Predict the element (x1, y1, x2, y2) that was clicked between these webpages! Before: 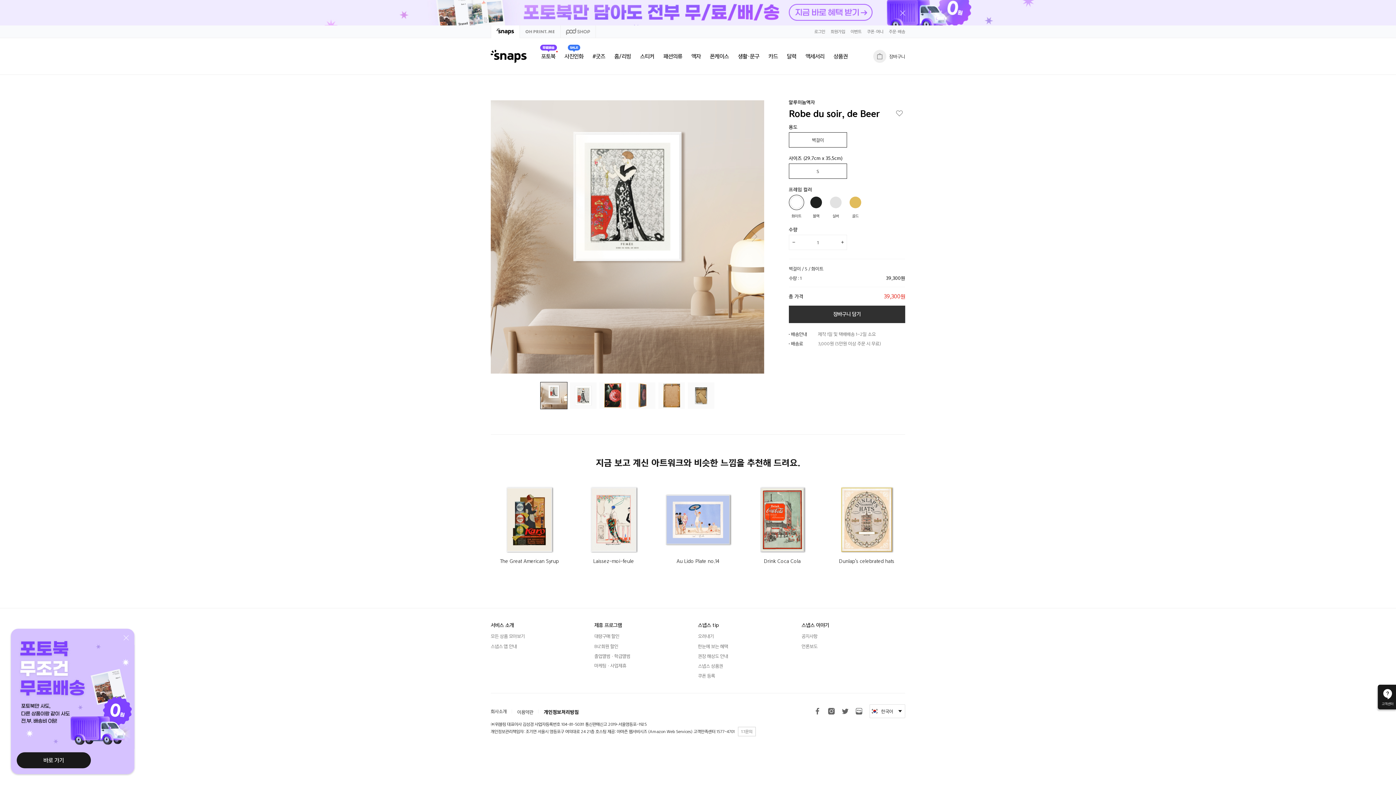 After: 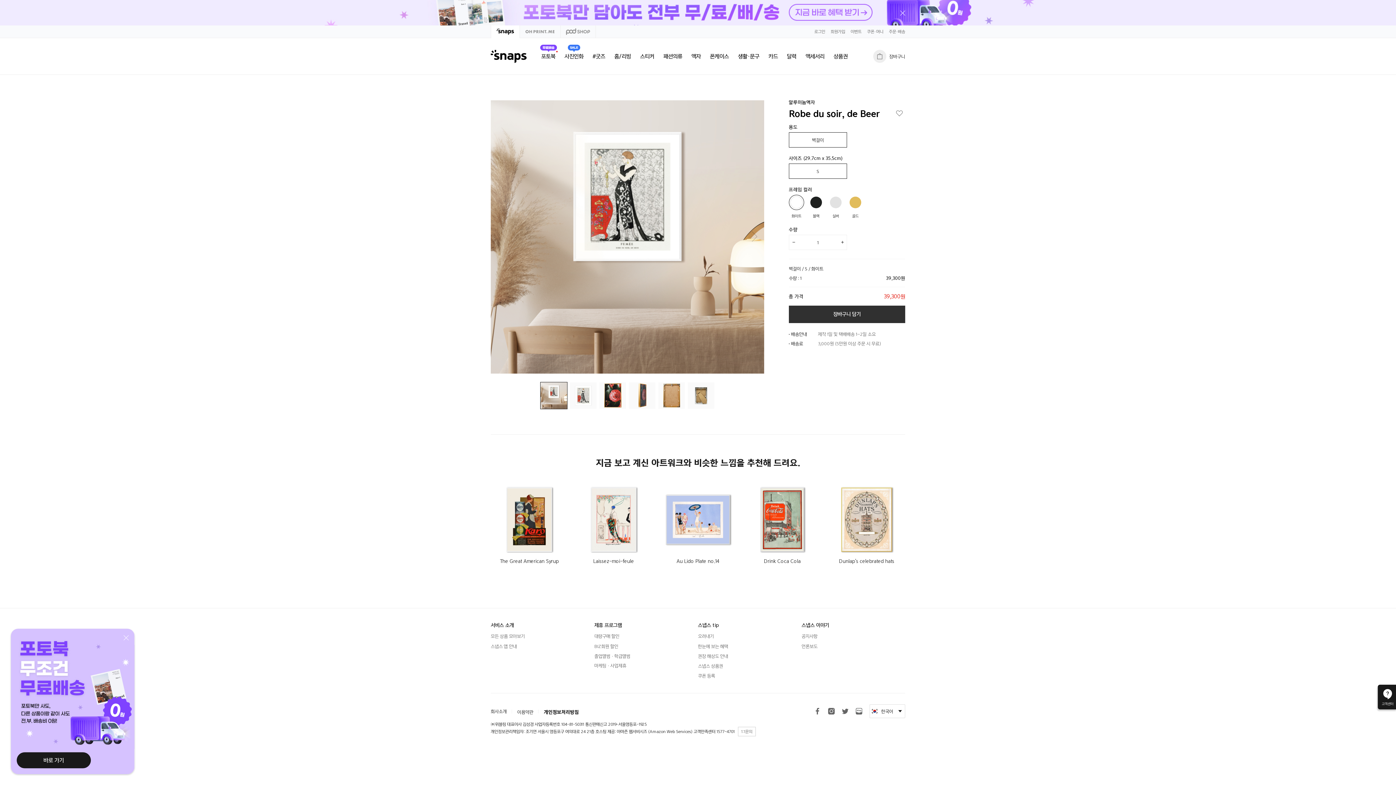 Action: bbox: (789, 132, 846, 147) label: 벽걸이